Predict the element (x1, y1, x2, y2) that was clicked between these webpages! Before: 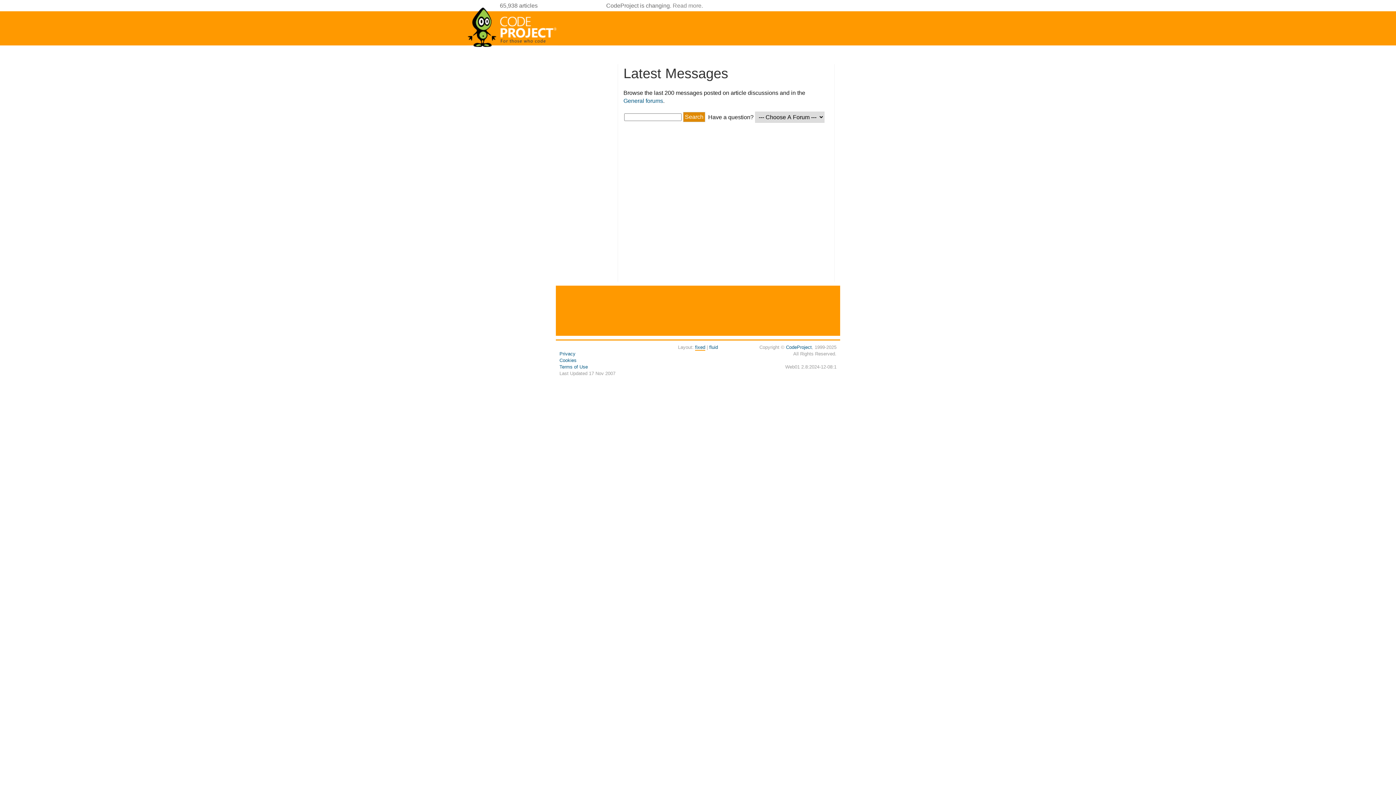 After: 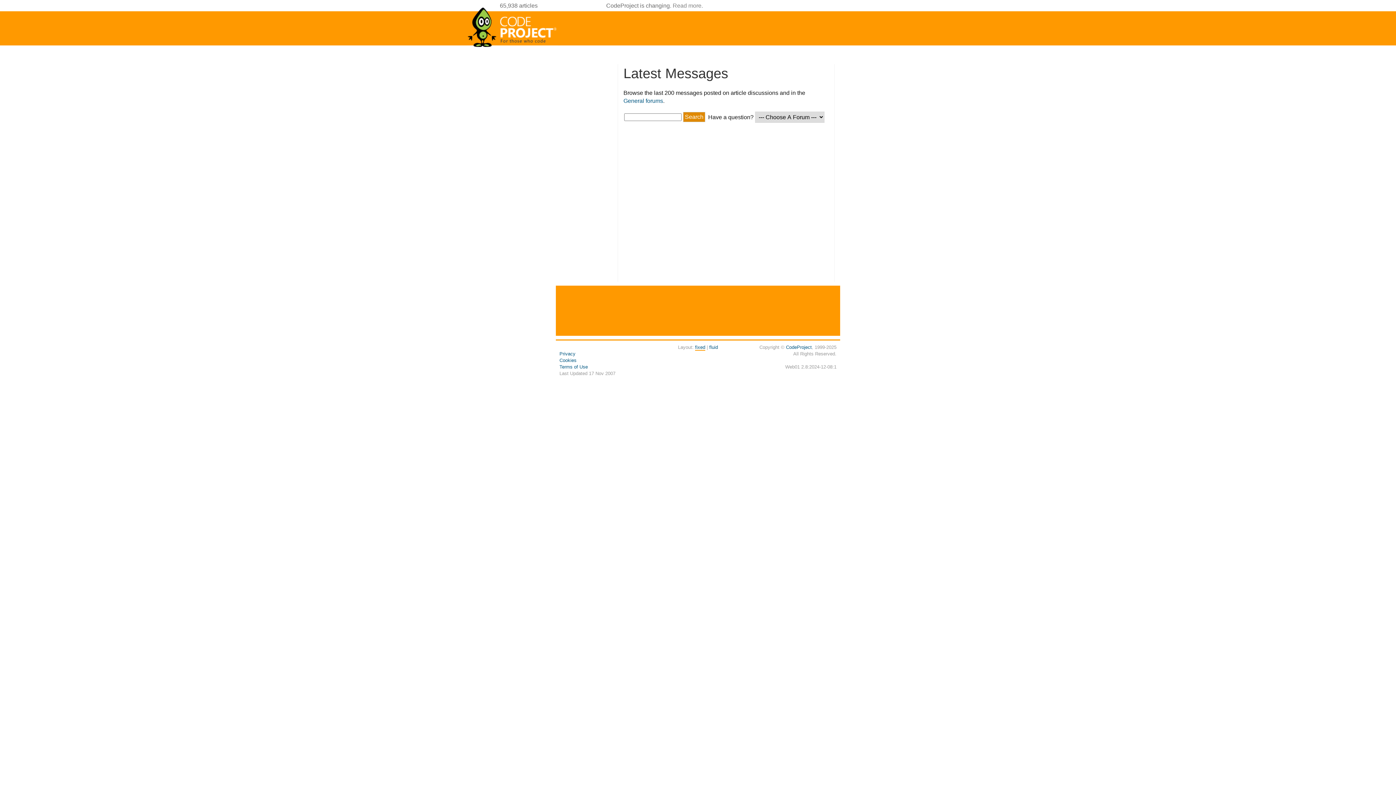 Action: label: fluid bbox: (709, 344, 718, 350)